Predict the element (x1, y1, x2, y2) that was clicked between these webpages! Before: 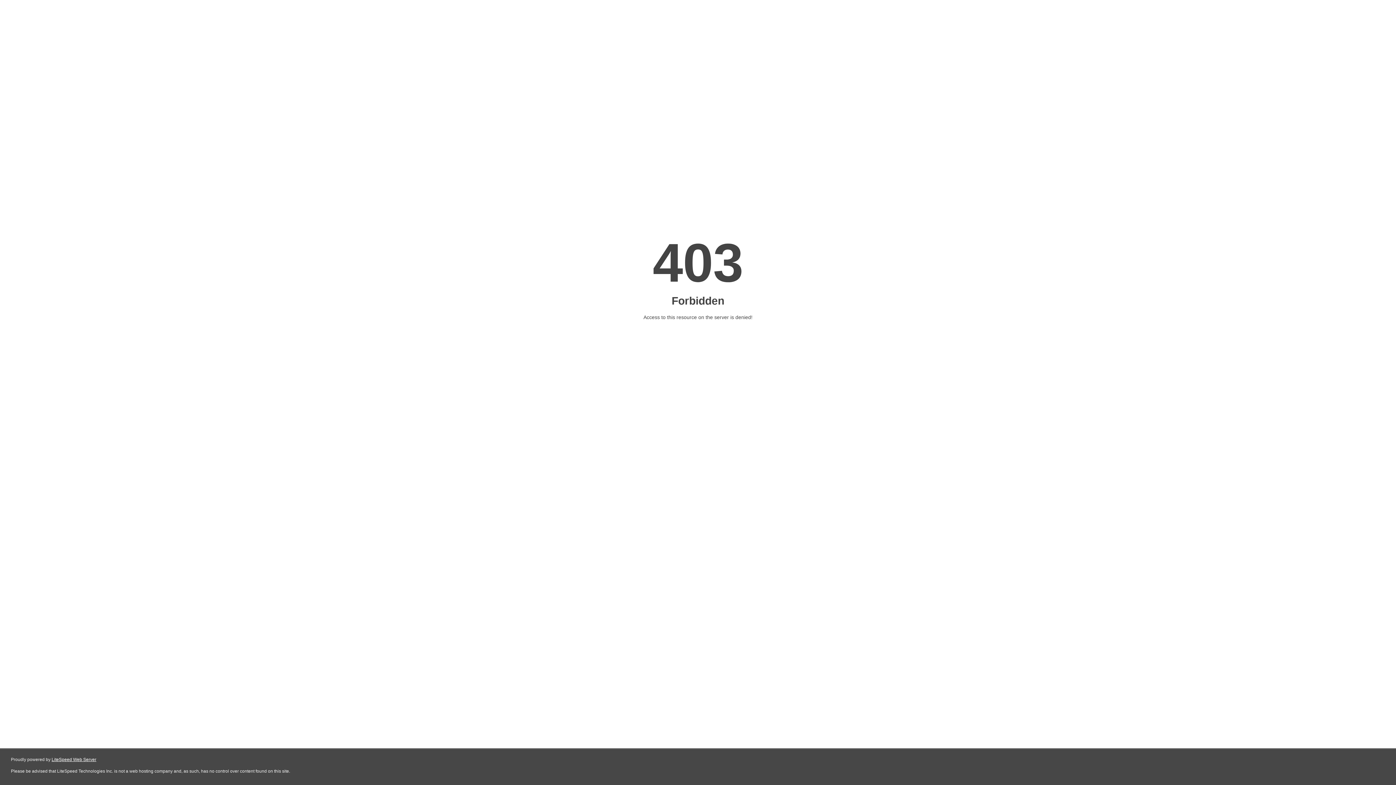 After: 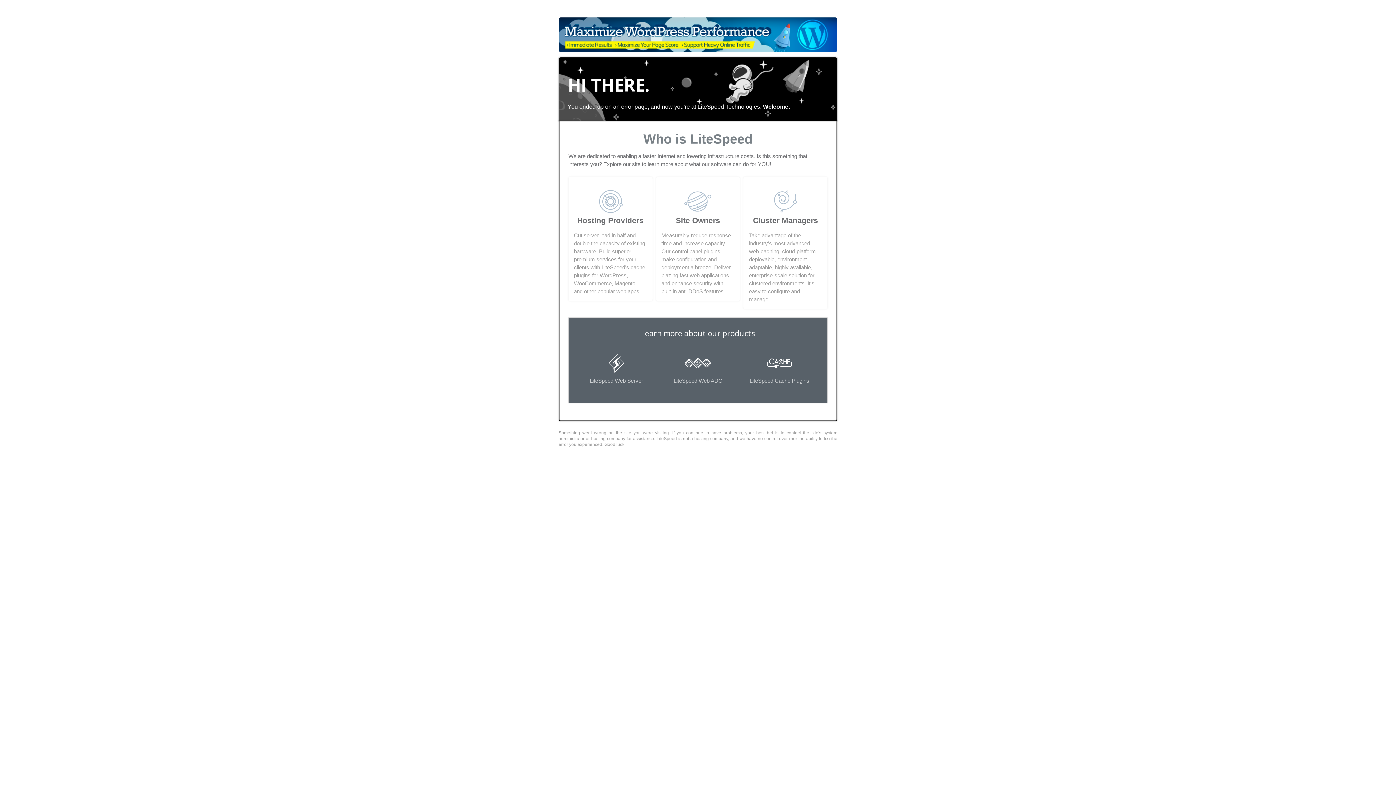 Action: label: LiteSpeed Web Server bbox: (51, 757, 96, 762)